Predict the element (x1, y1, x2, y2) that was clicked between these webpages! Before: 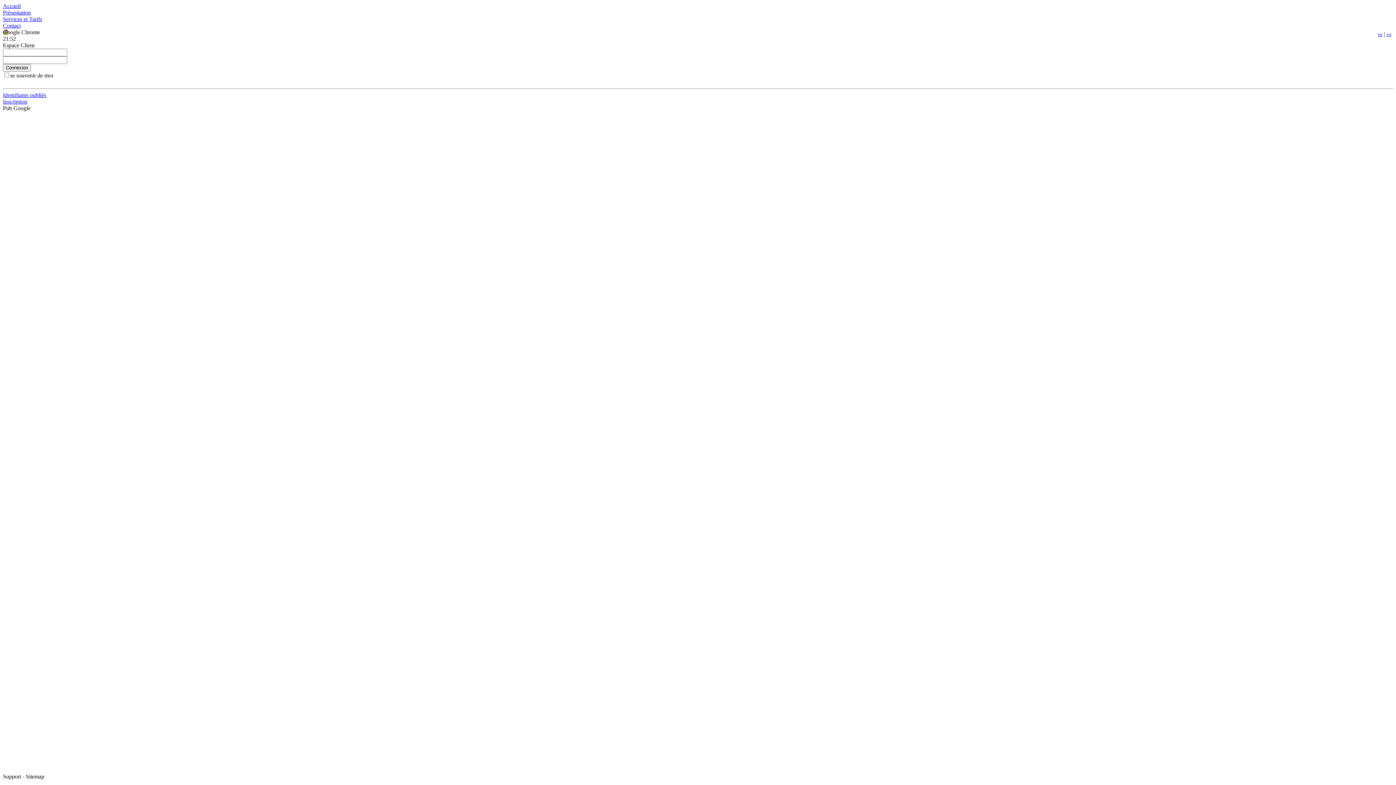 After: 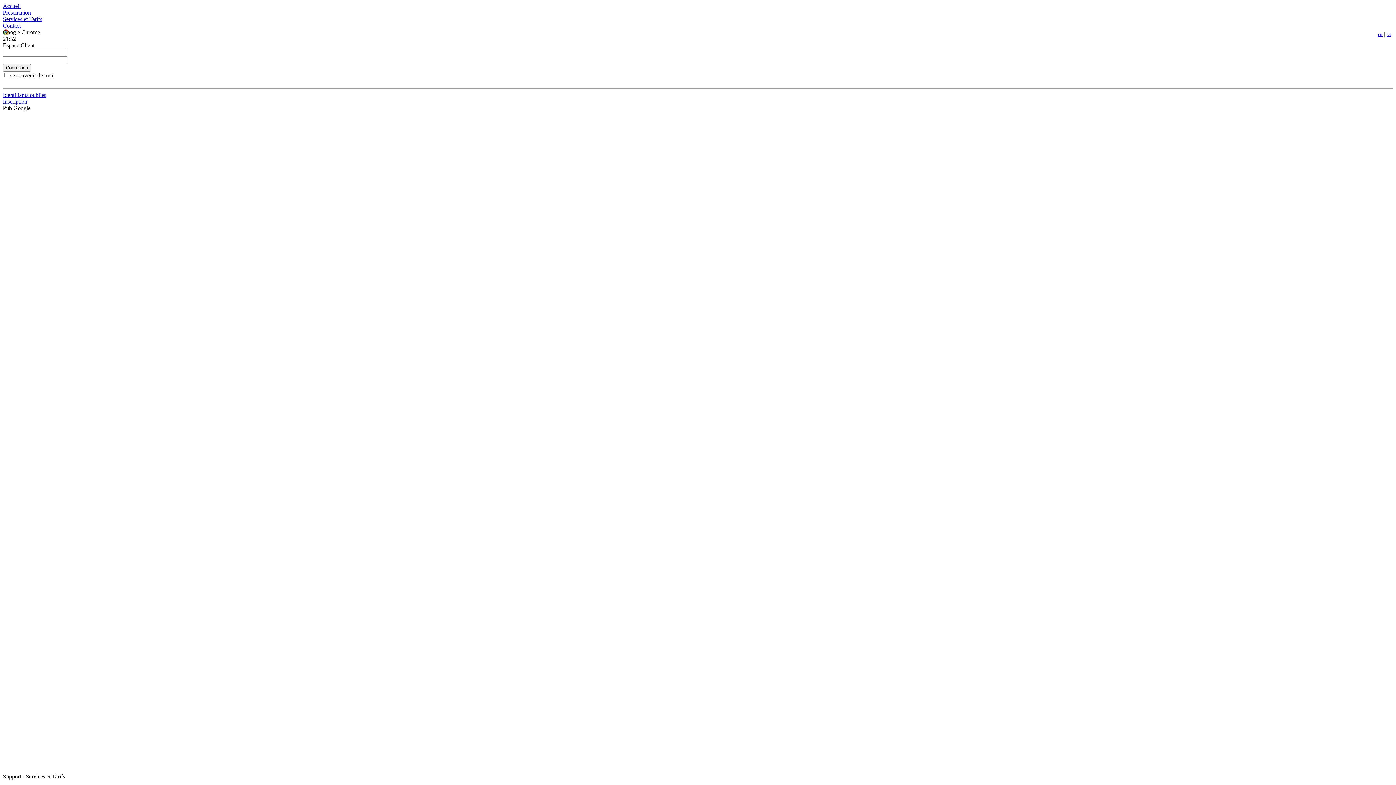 Action: label: Services et Tarifs bbox: (2, 16, 42, 22)